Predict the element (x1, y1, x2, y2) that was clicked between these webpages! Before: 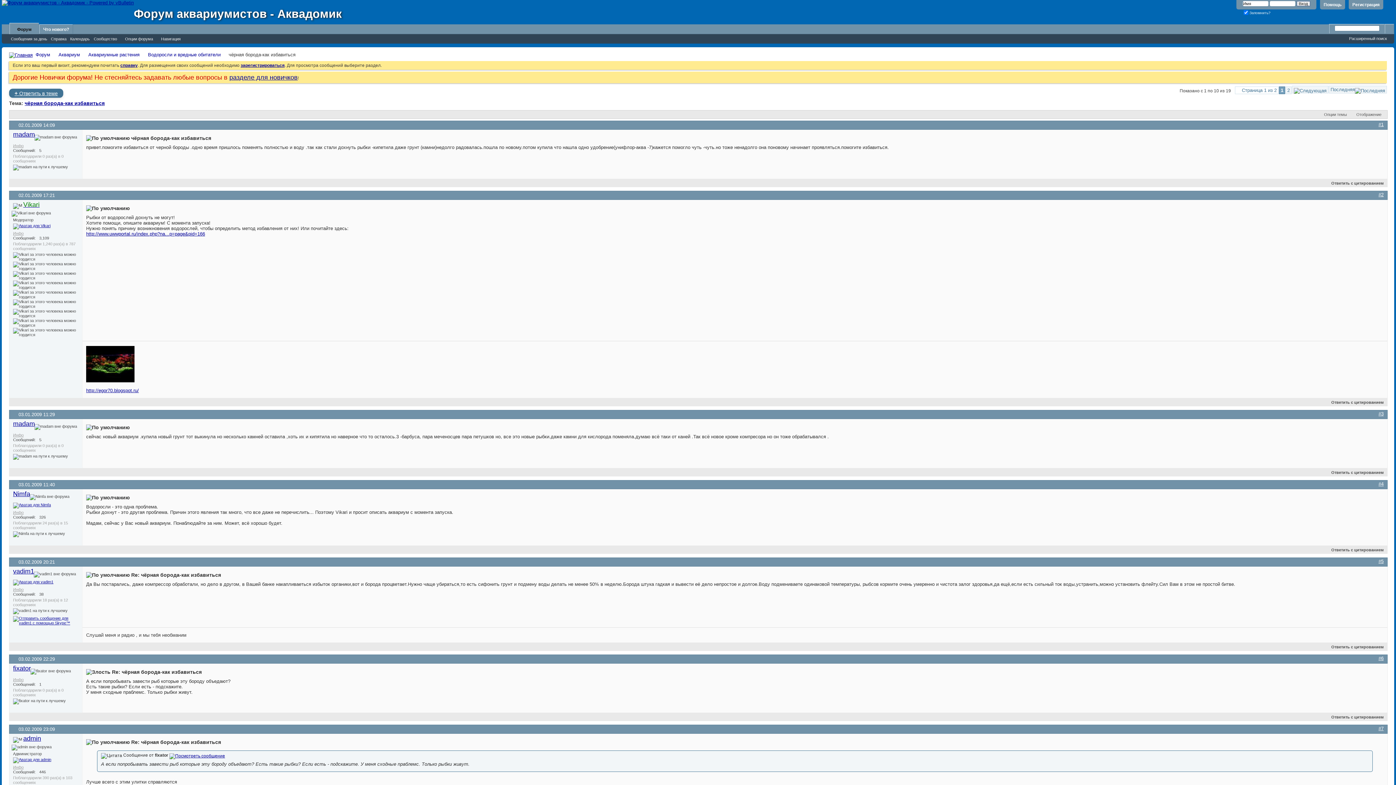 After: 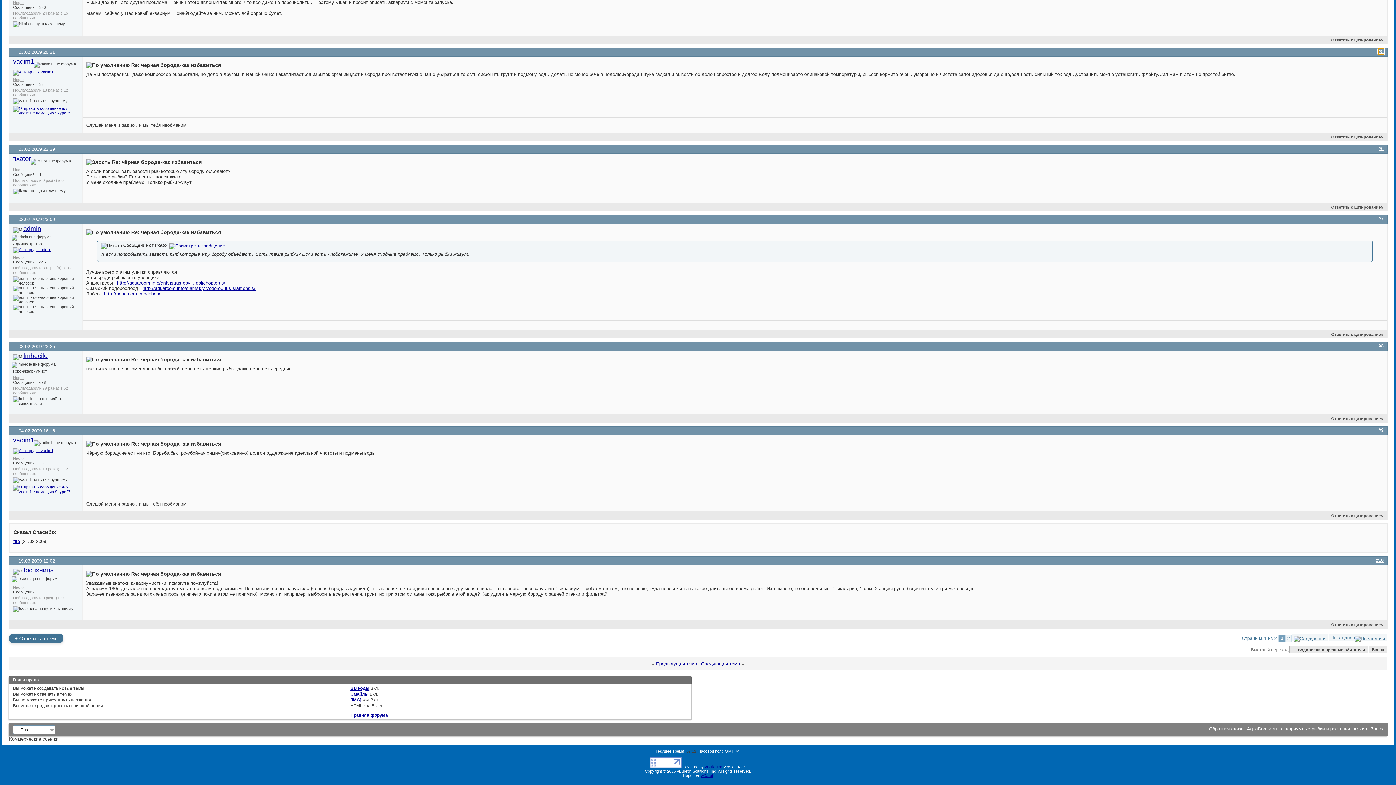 Action: bbox: (1378, 558, 1384, 564) label: #5